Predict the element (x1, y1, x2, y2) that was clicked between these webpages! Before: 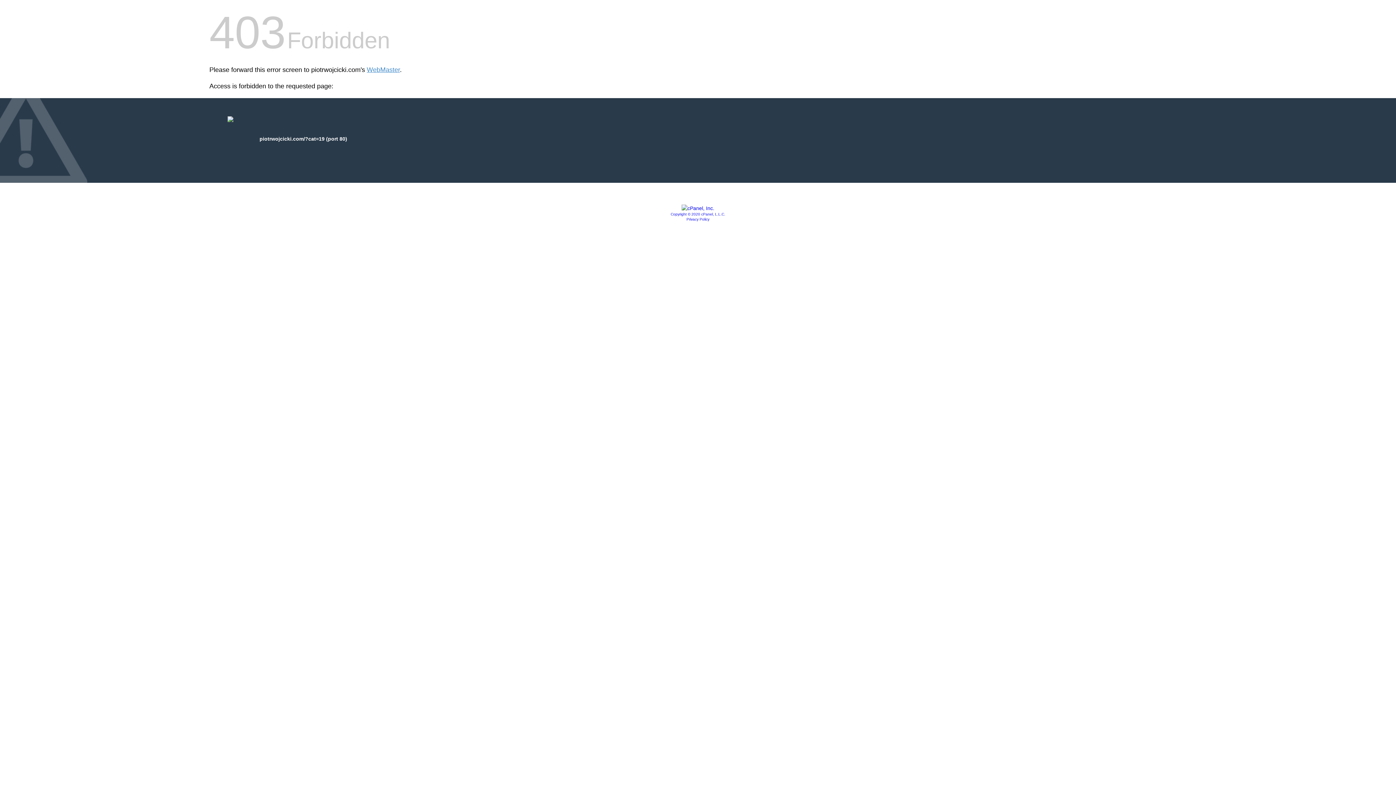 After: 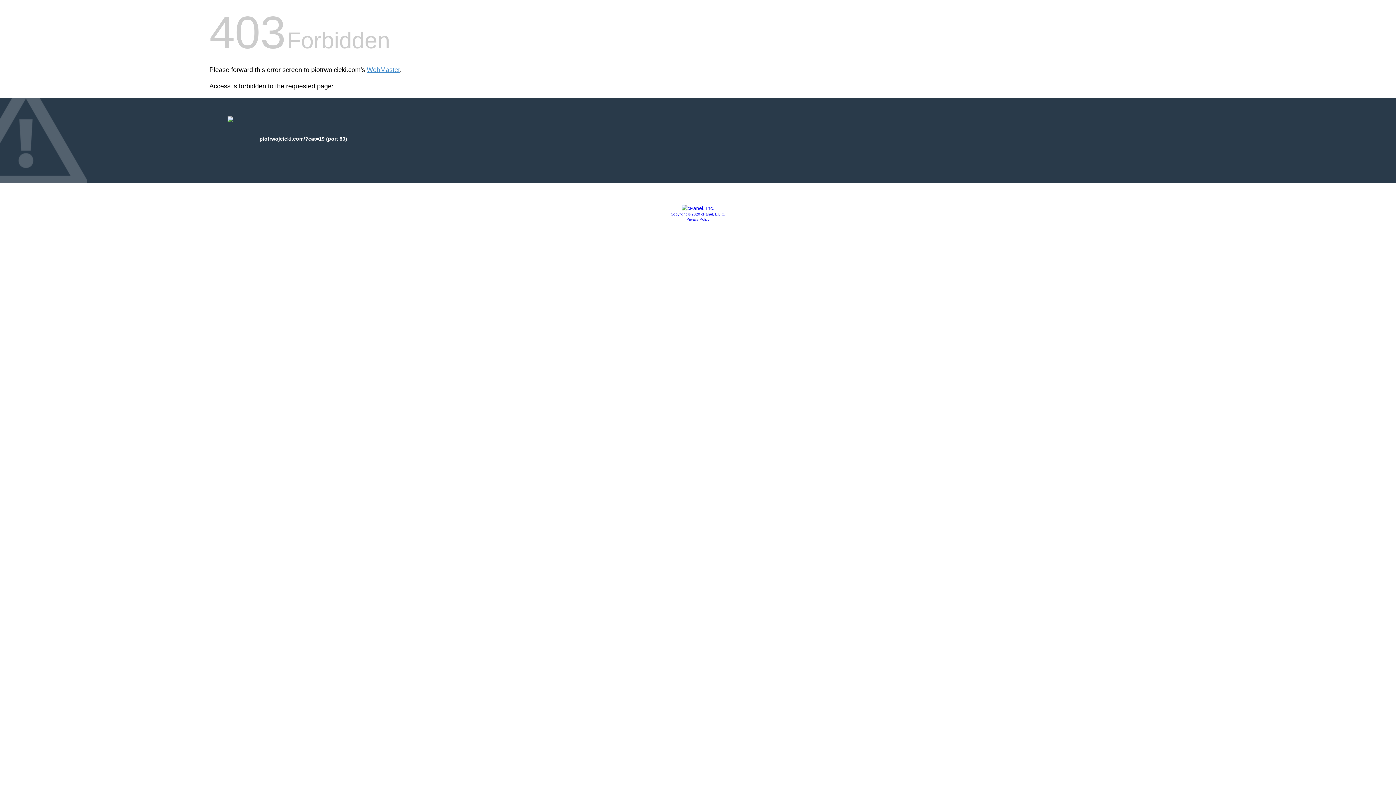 Action: bbox: (686, 217, 709, 221) label: Privacy Policy